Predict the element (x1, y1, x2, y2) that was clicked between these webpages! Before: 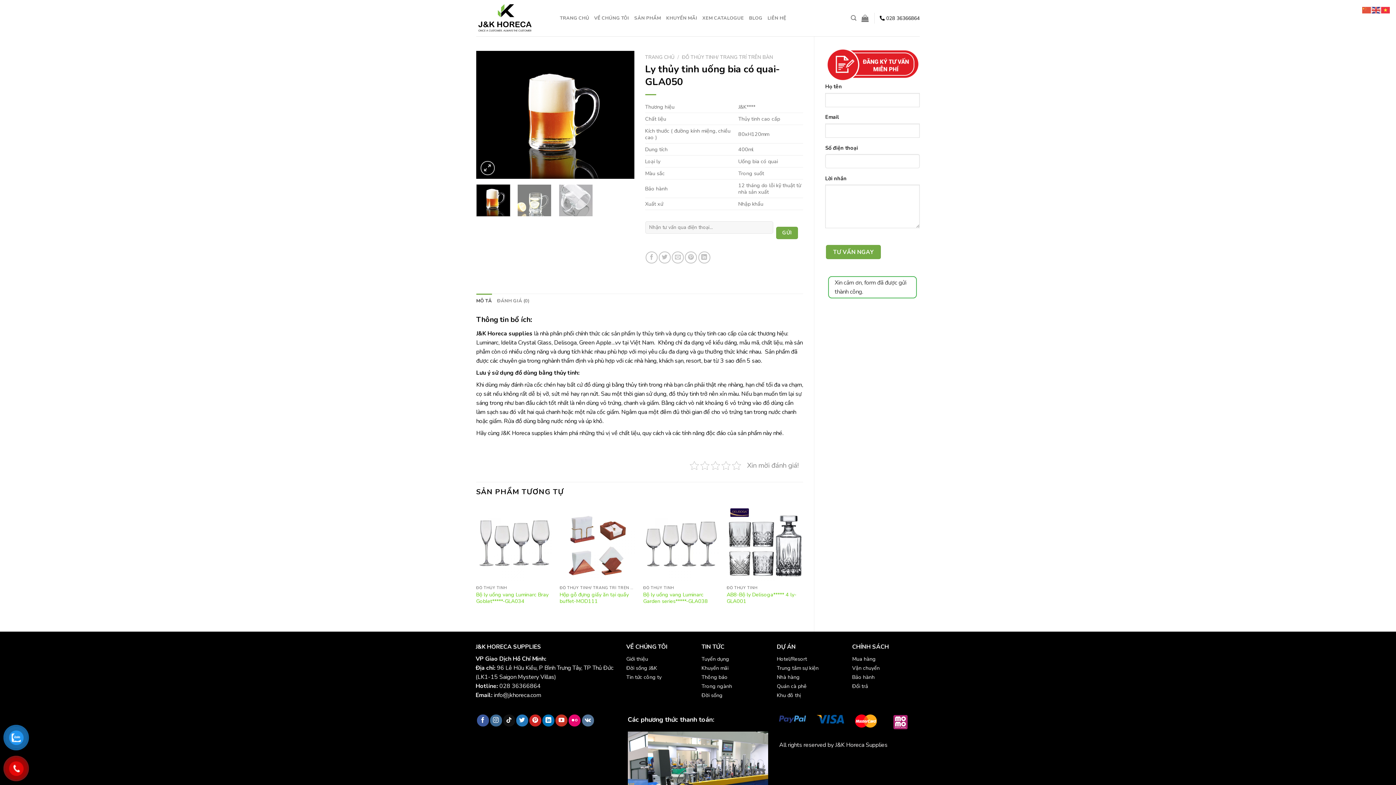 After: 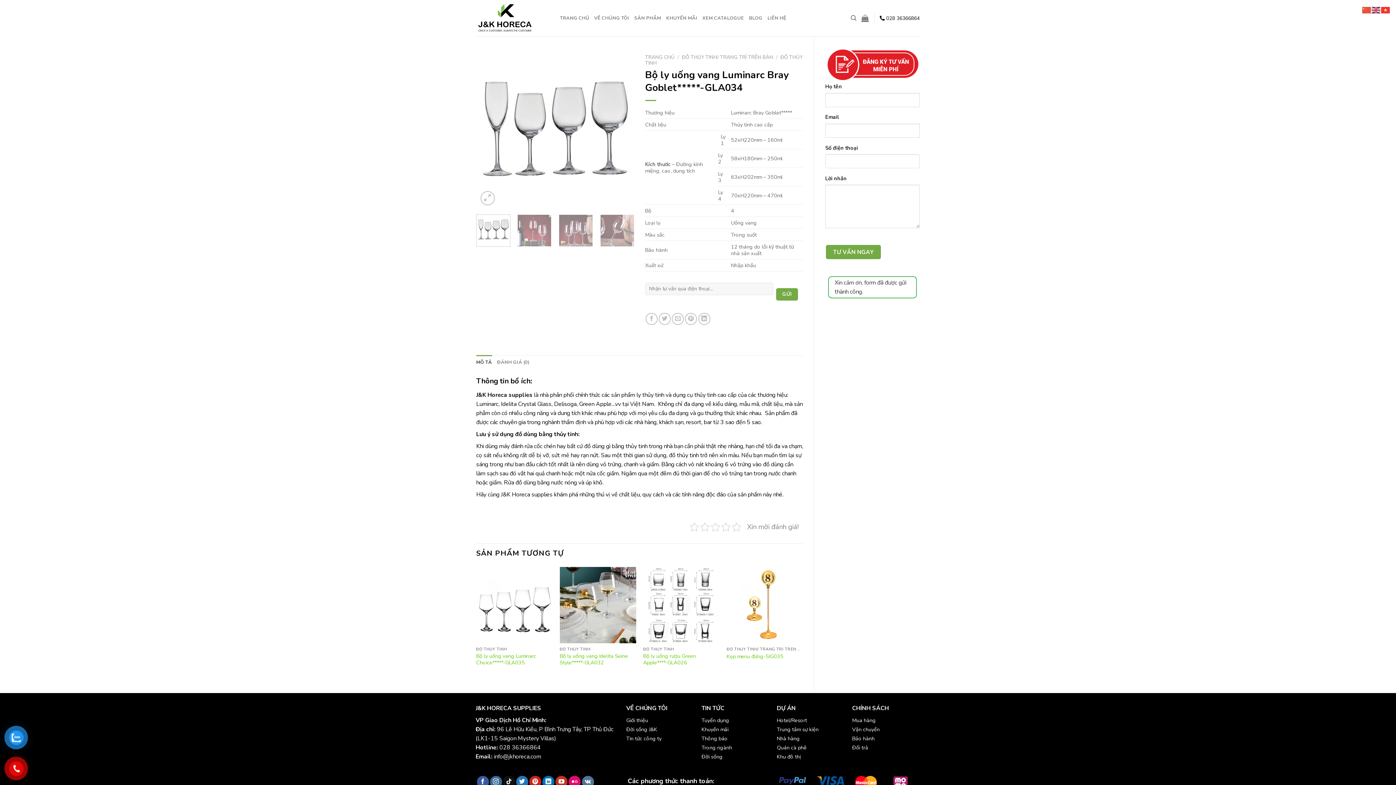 Action: label: Bộ ly uống vang Luminarc Bray Goblet*****-GLA034 bbox: (476, 591, 552, 604)